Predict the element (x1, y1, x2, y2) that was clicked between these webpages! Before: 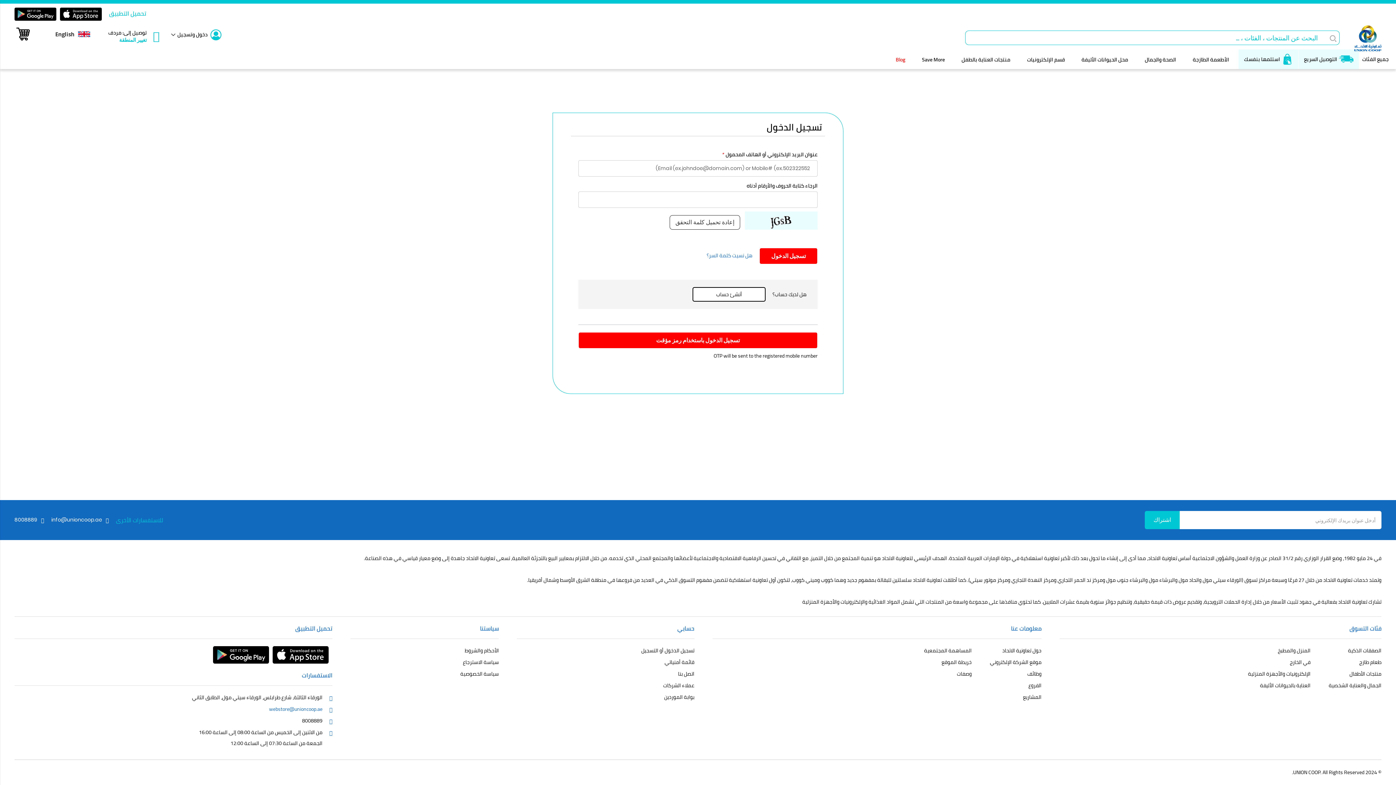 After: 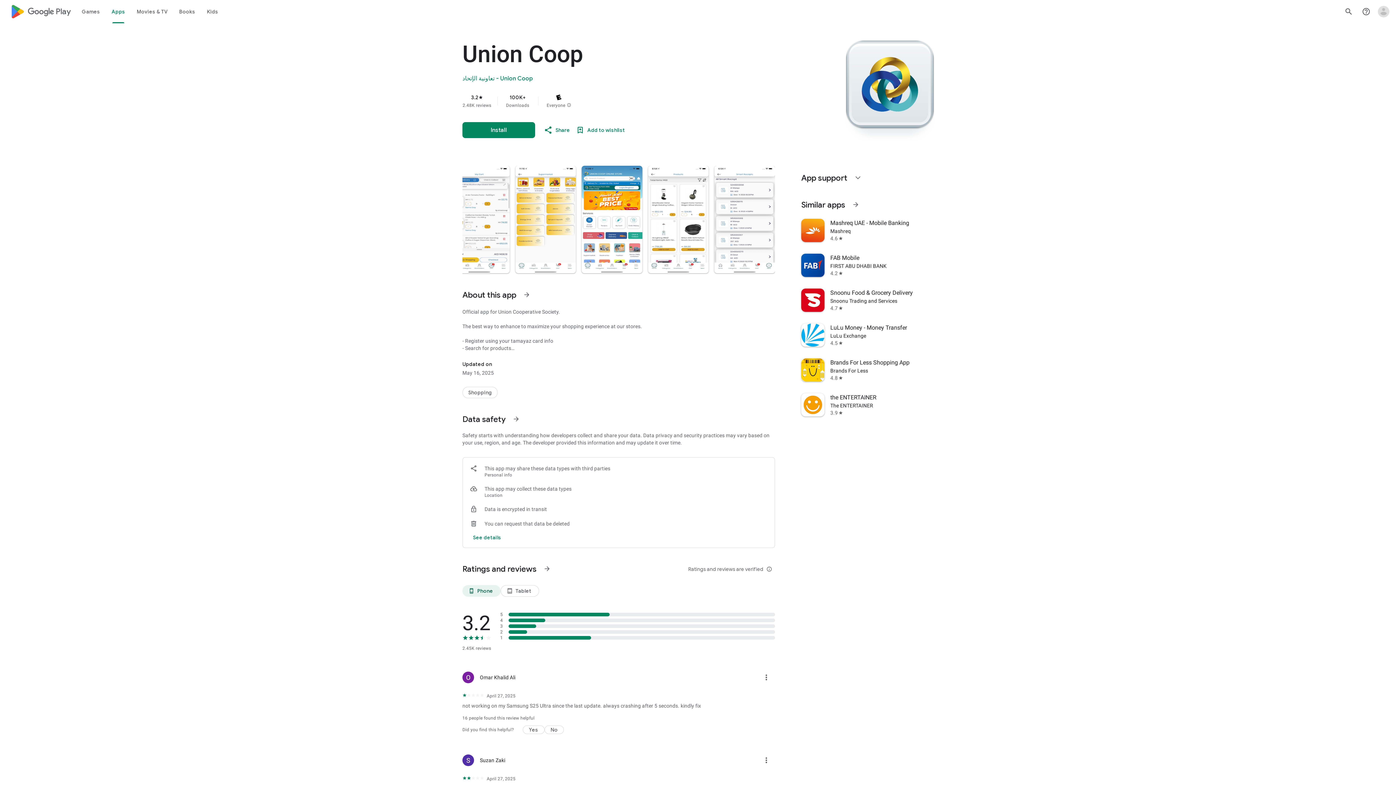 Action: label: Google Play bbox: (14, 5, 56, 22)